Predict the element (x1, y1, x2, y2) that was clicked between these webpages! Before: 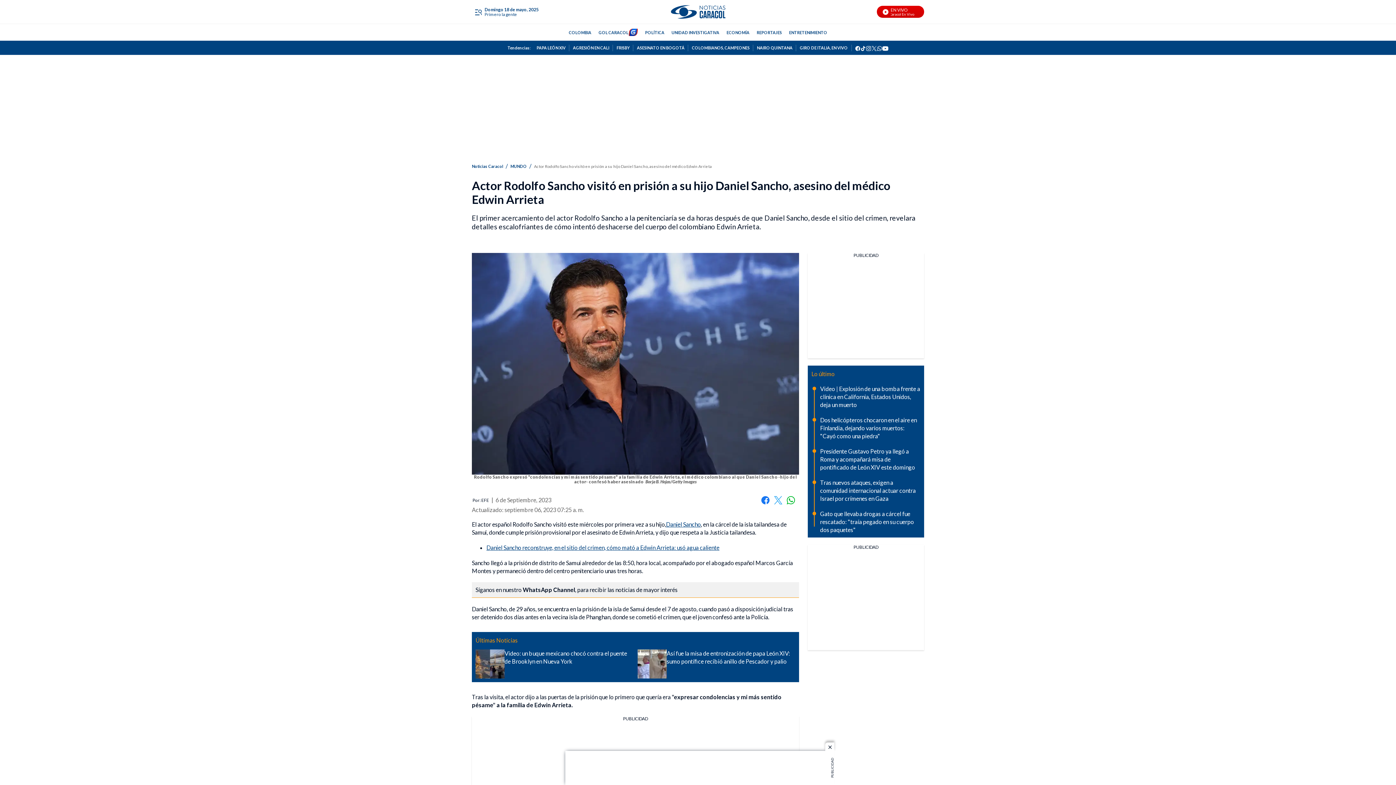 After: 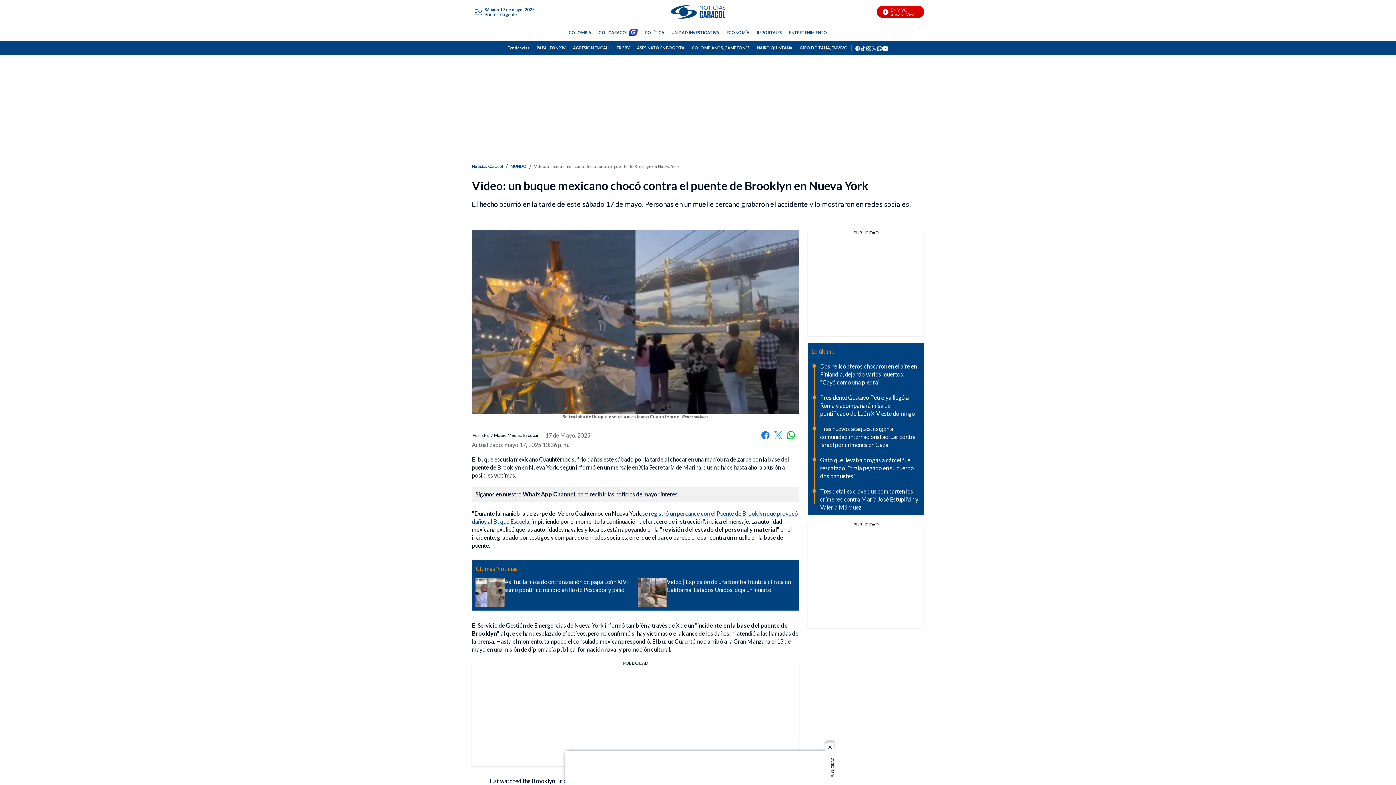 Action: bbox: (475, 649, 504, 678) label: Video: un buque mexicano chocó contra el puente de Brooklyn en Nueva York